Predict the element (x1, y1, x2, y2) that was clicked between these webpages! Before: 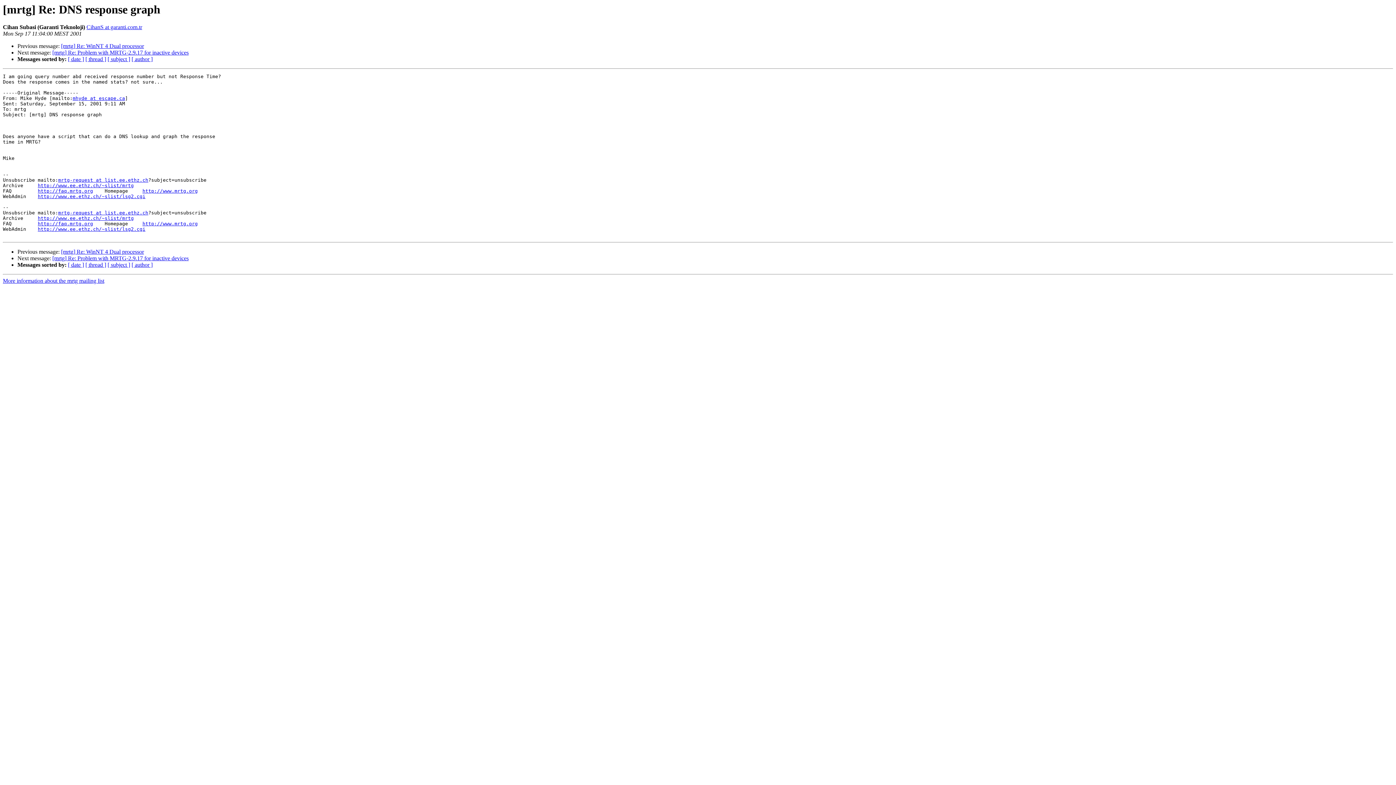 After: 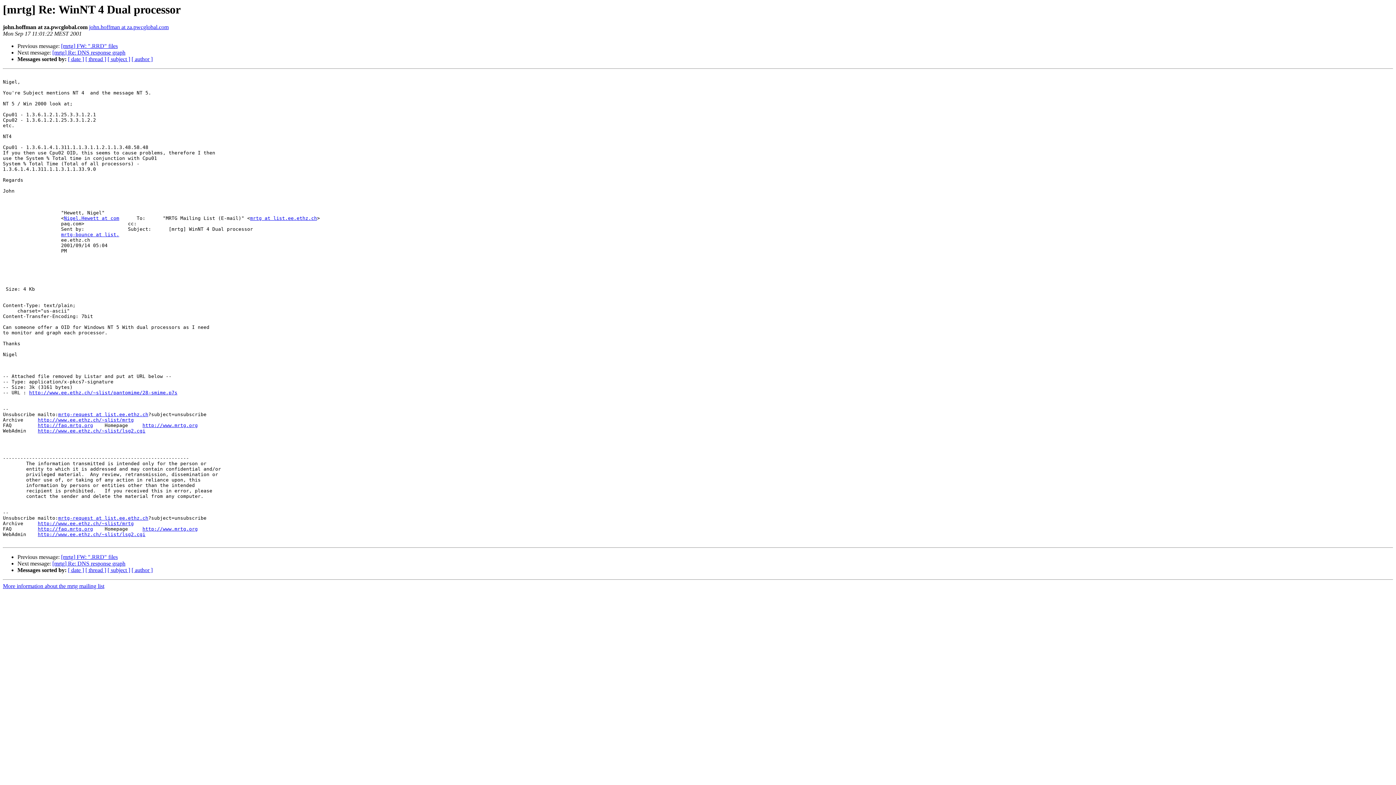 Action: label: [mrtg] Re: WinNT 4 Dual processor bbox: (61, 248, 144, 255)